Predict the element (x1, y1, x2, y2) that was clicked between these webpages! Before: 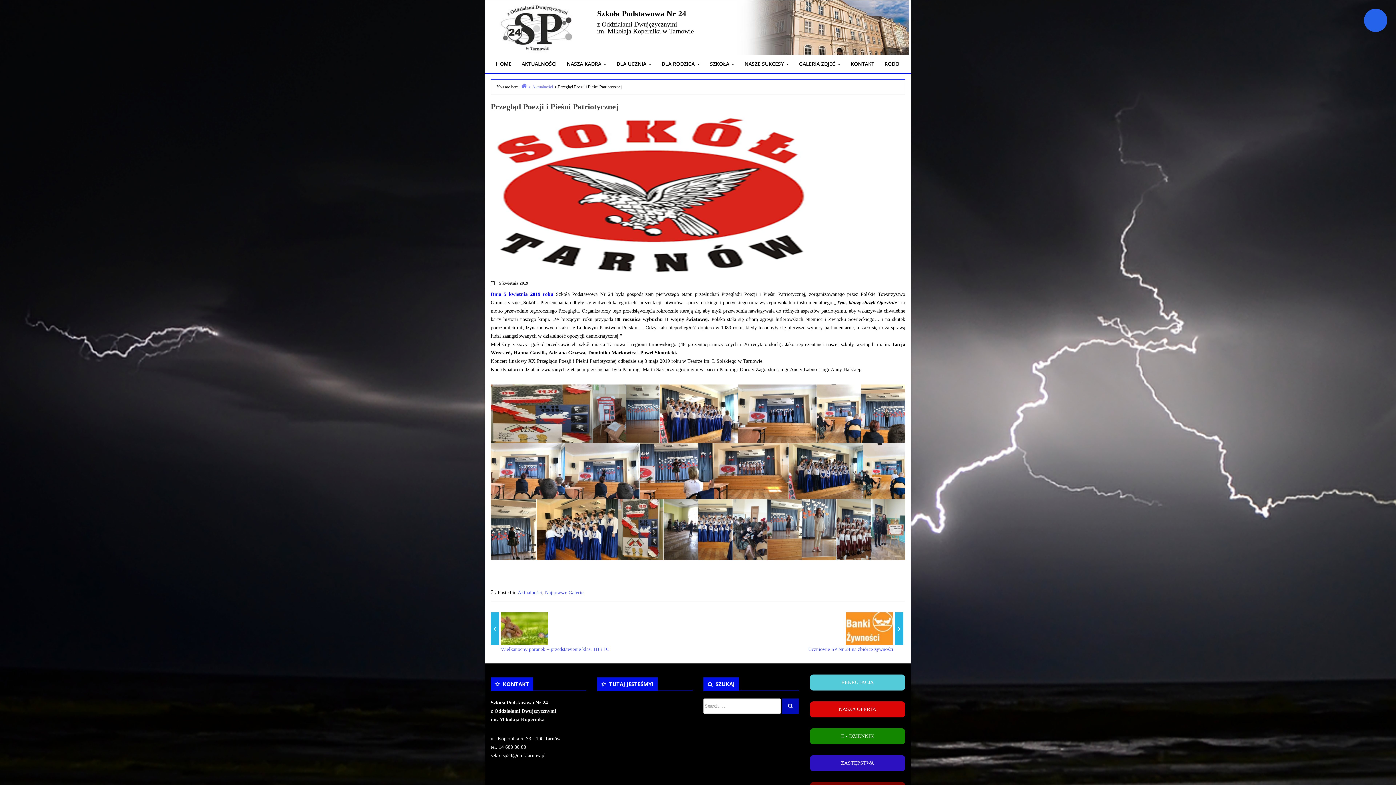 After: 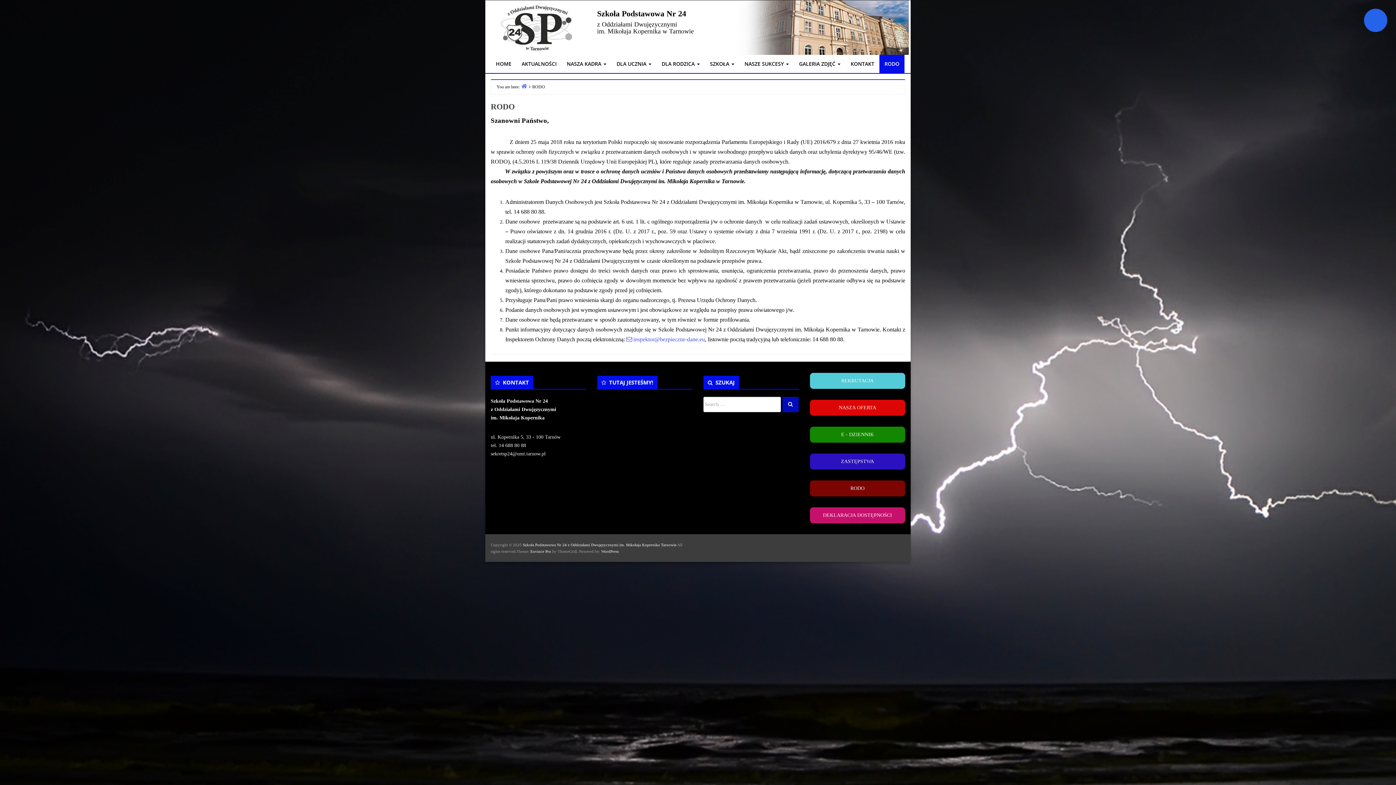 Action: label: RODO bbox: (879, 54, 904, 73)